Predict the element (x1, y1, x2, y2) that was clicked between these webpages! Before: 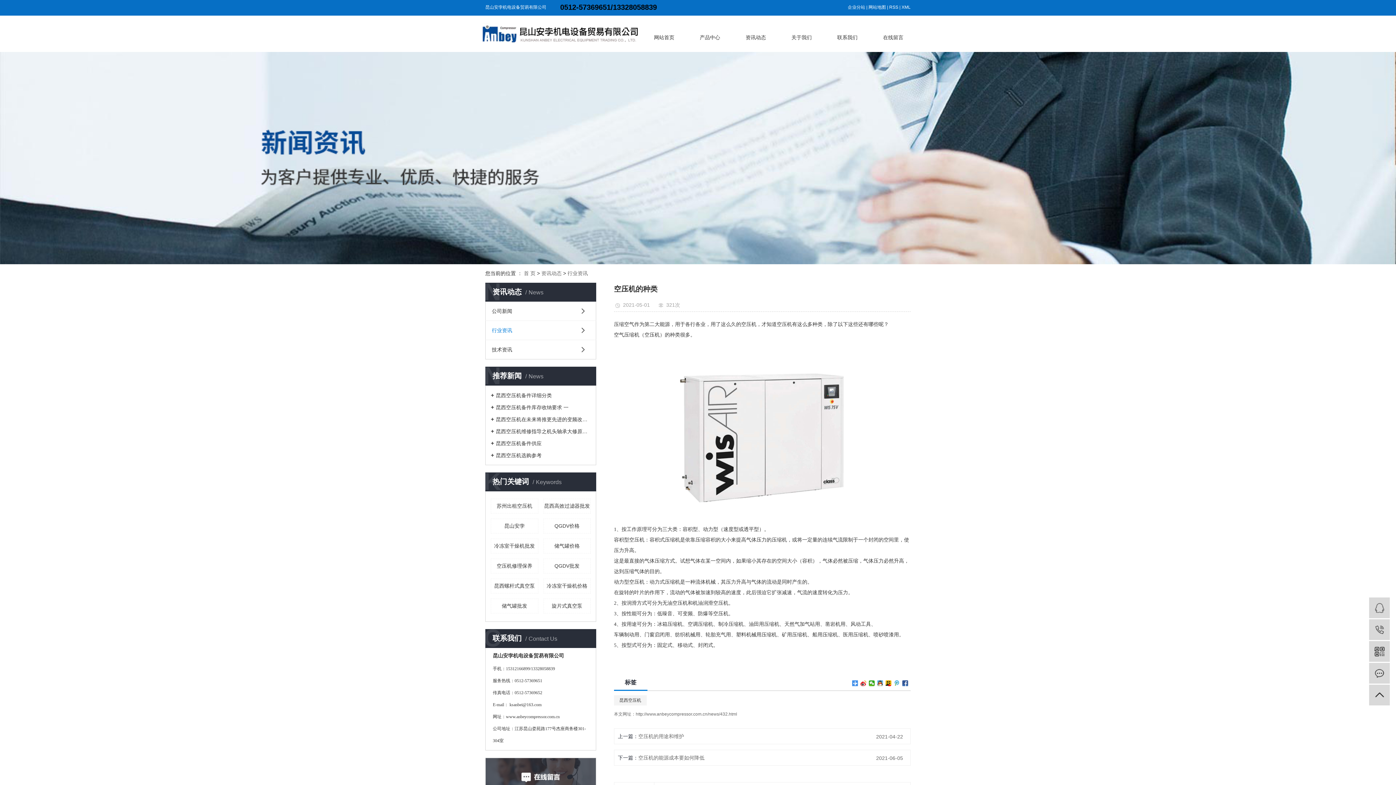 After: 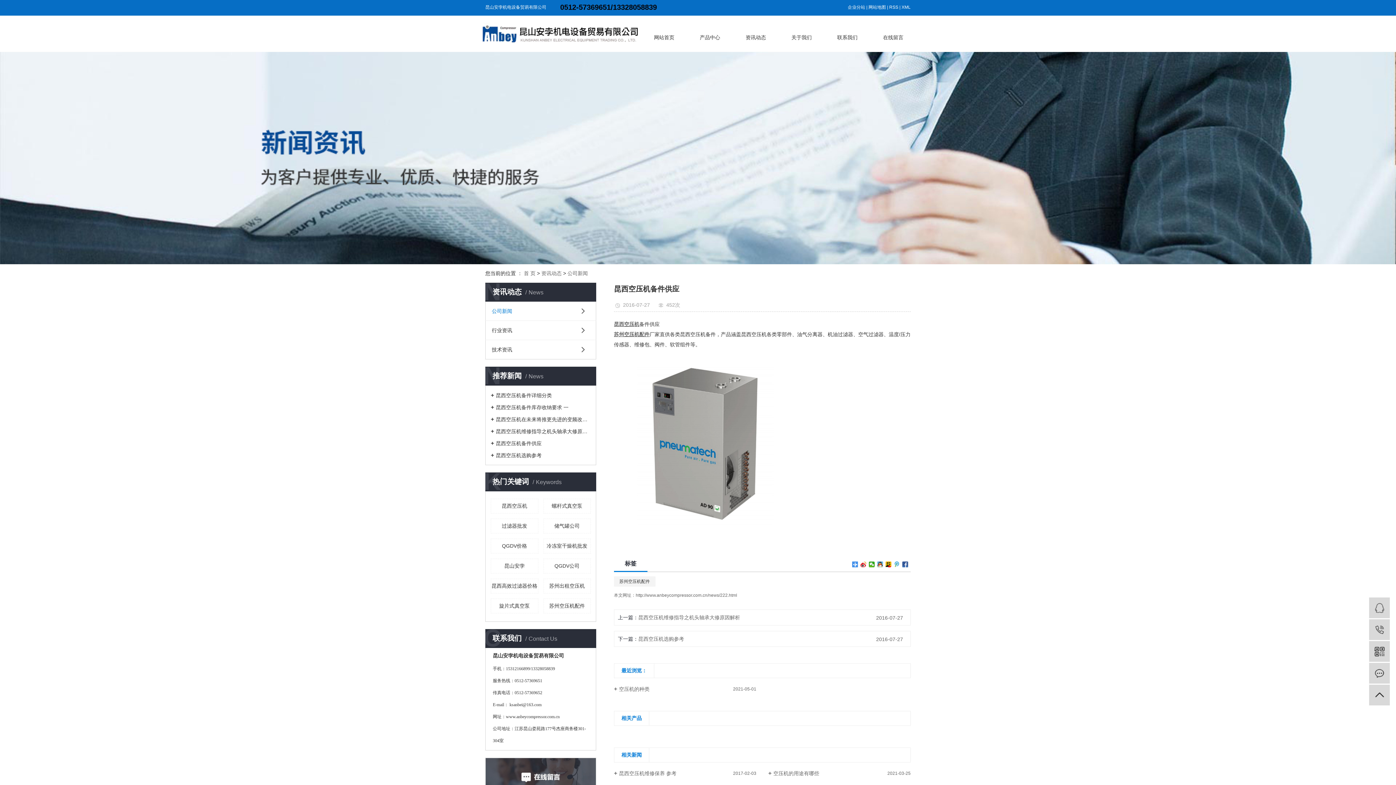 Action: bbox: (490, 440, 590, 446) label: 昆西空压机备件供应